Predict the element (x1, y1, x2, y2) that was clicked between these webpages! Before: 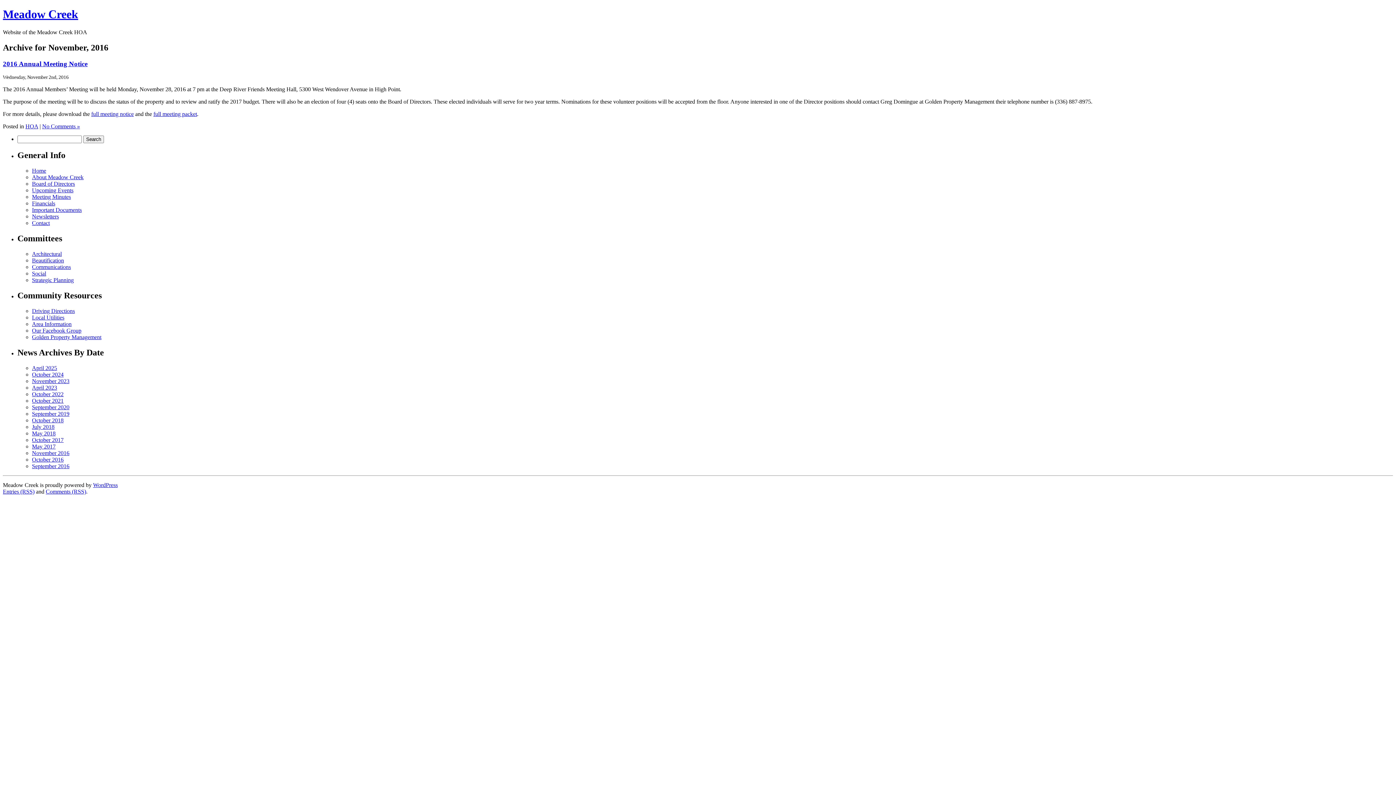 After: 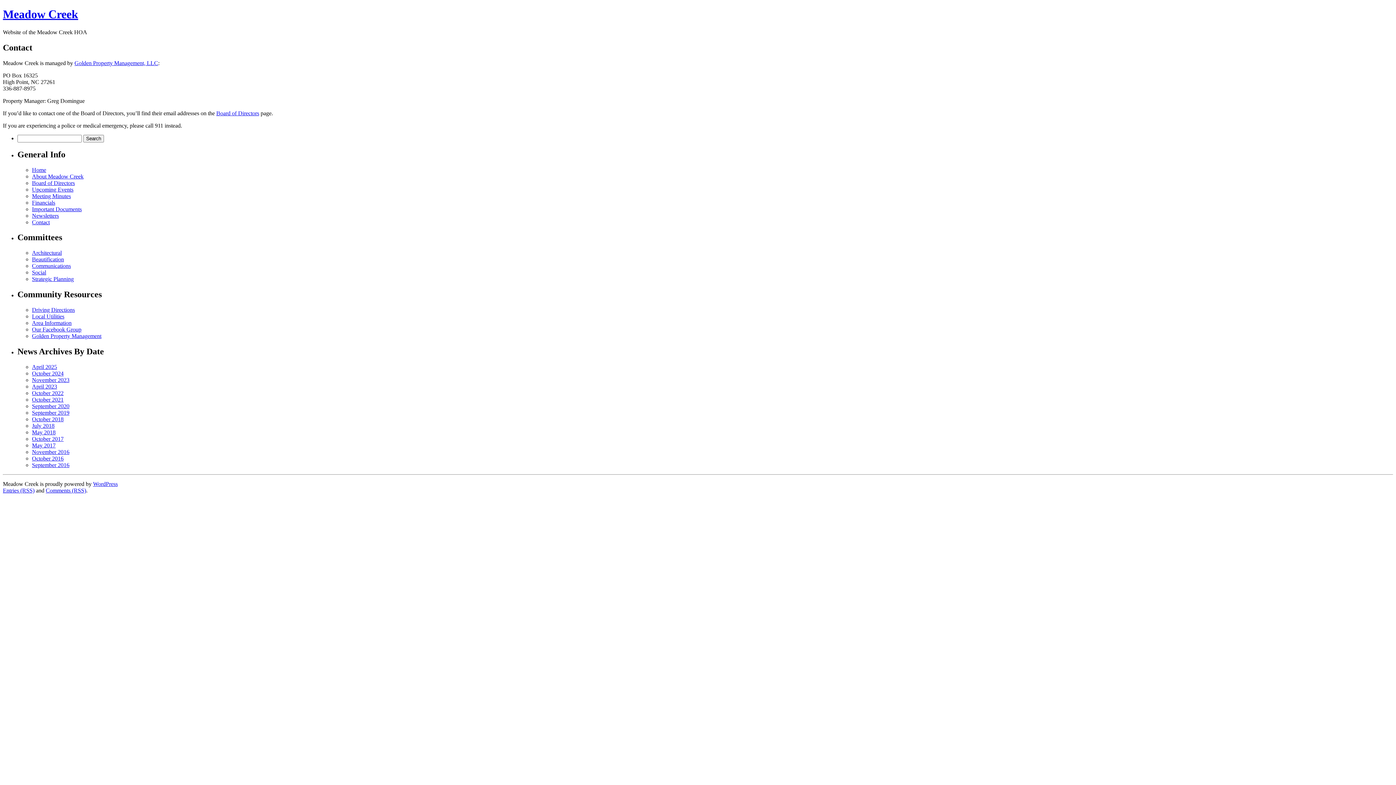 Action: label: Contact bbox: (32, 220, 49, 226)